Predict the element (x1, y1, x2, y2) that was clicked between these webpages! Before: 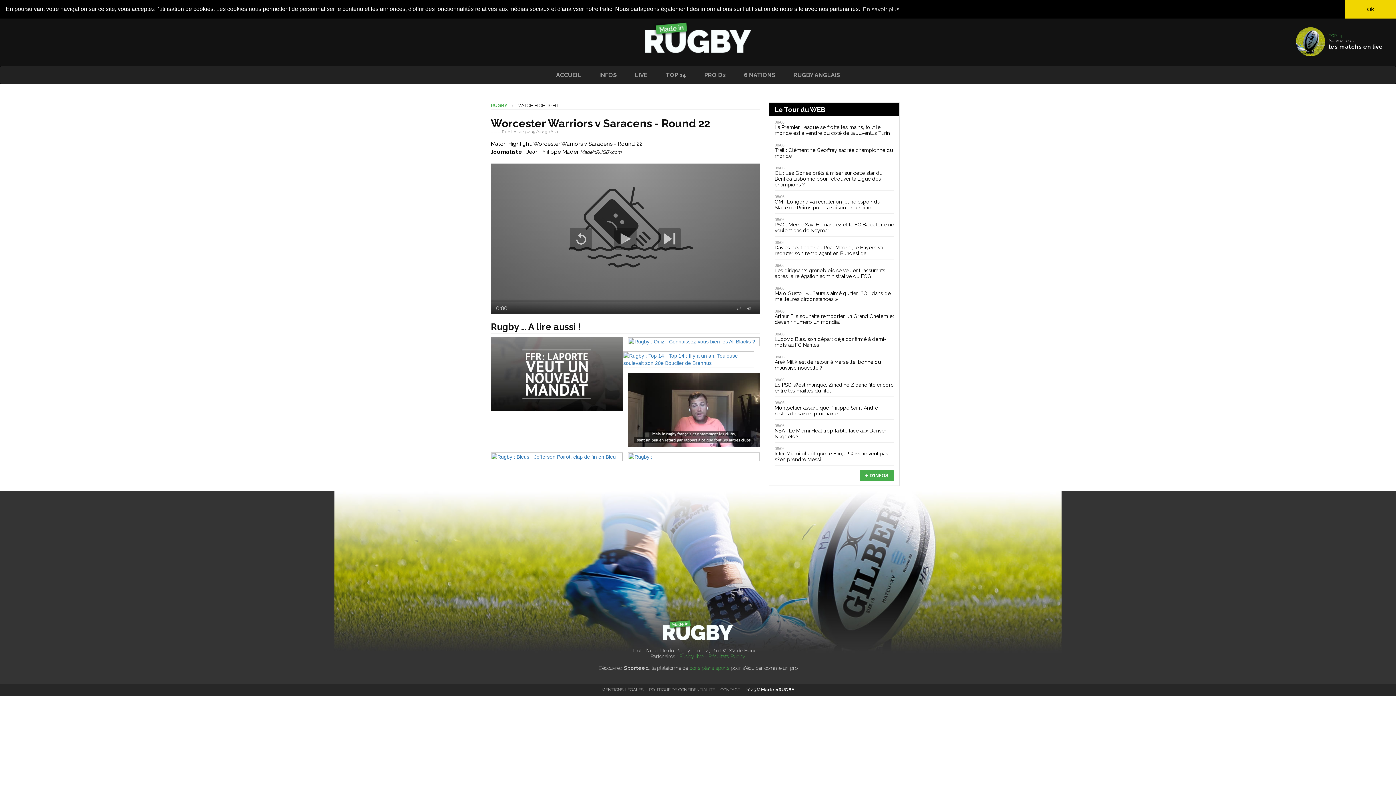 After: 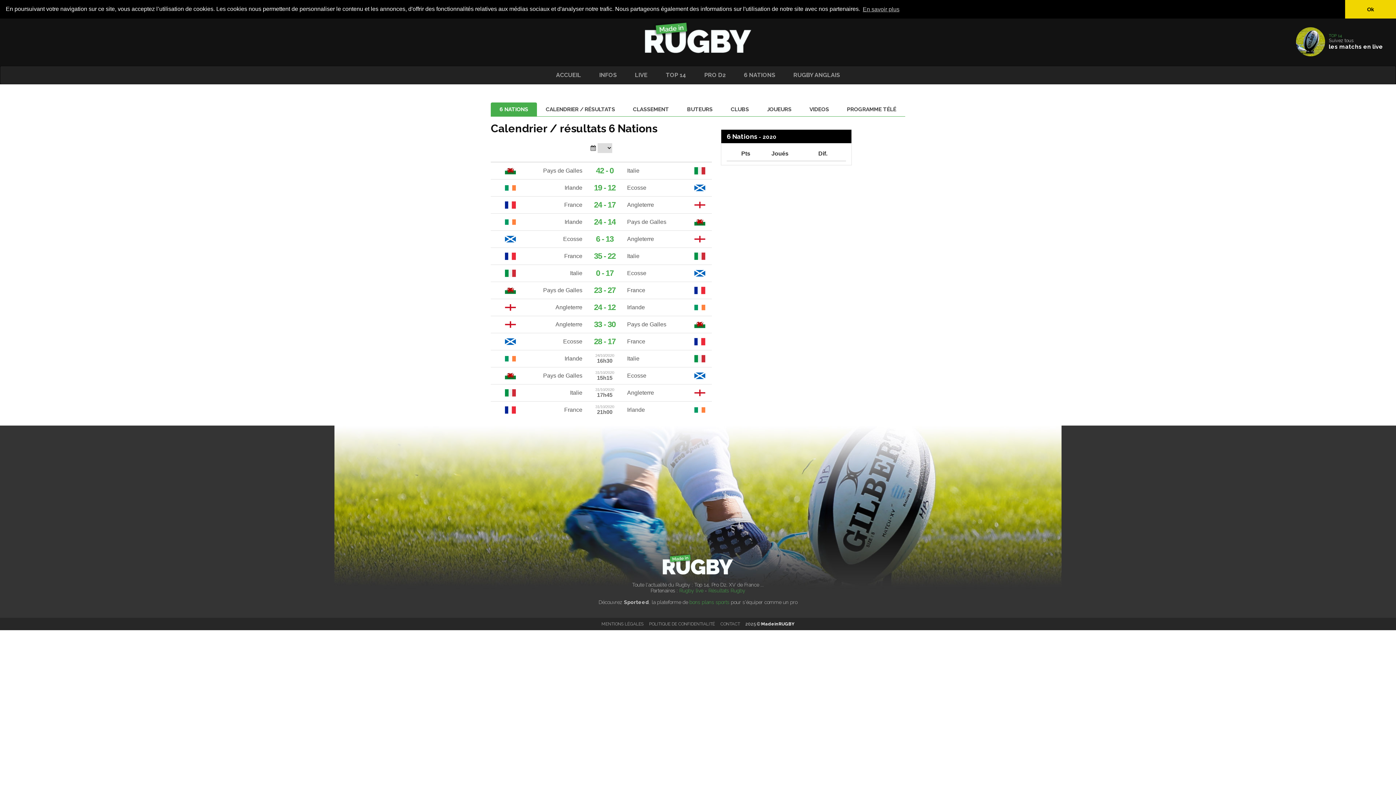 Action: label: 6 NATIONS bbox: (735, 66, 784, 84)